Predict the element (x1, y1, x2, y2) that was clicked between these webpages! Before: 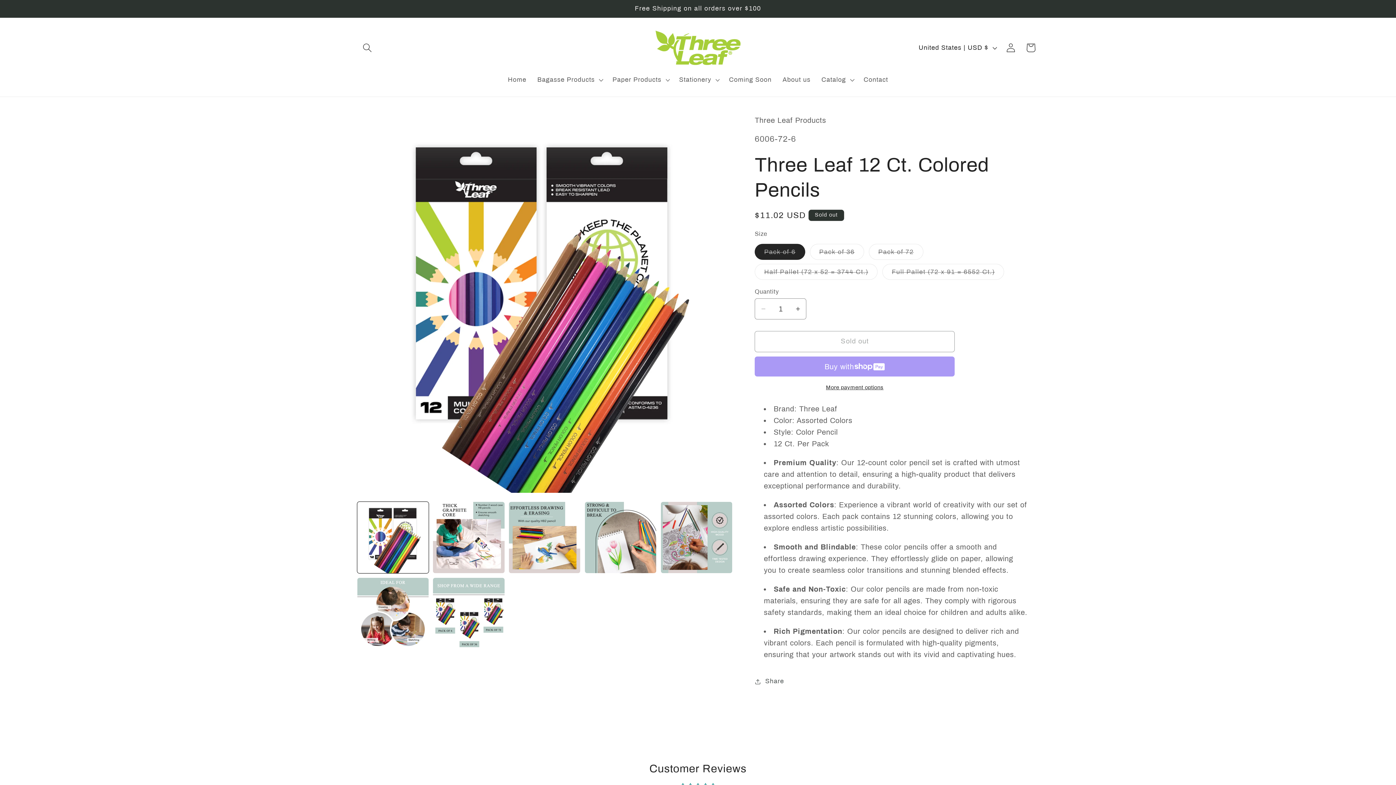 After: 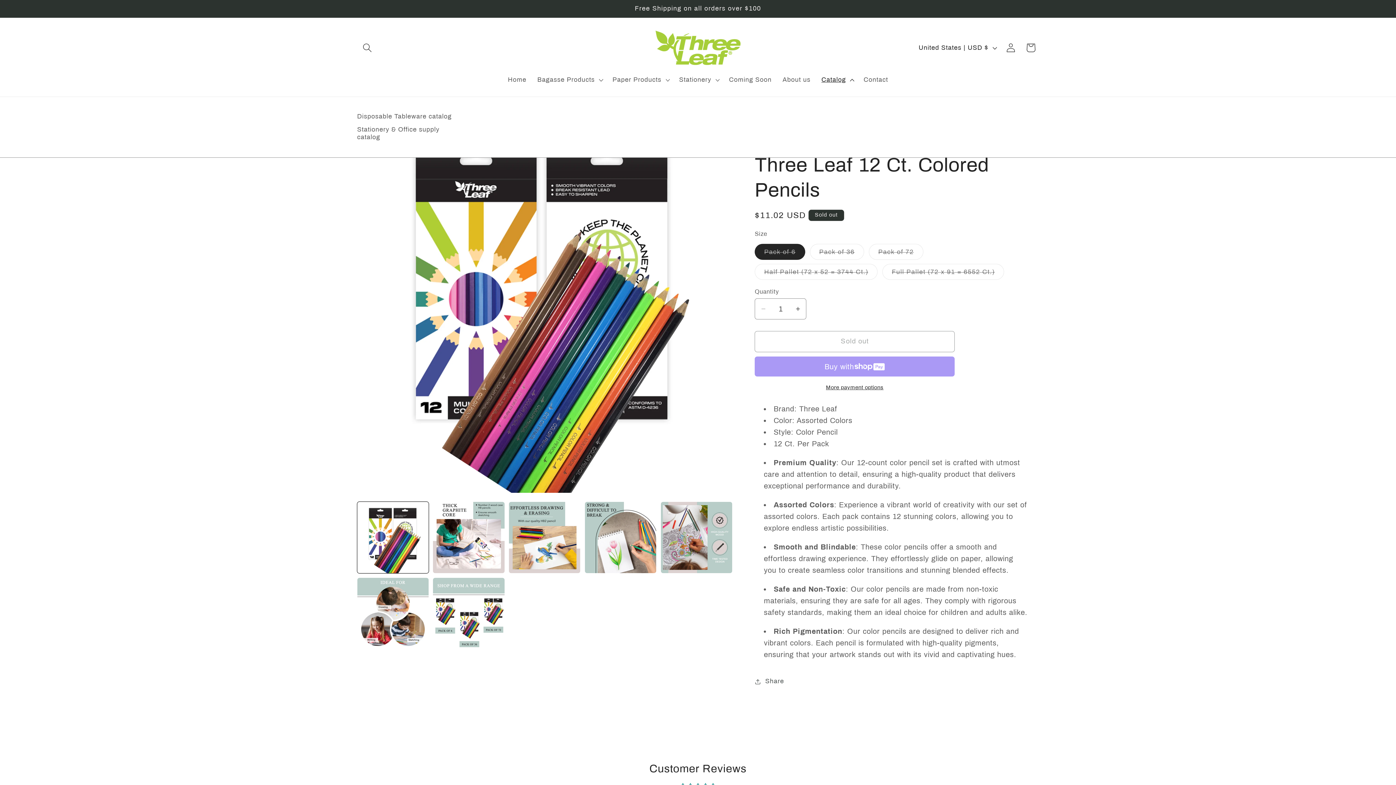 Action: bbox: (816, 70, 858, 89) label: Catalog